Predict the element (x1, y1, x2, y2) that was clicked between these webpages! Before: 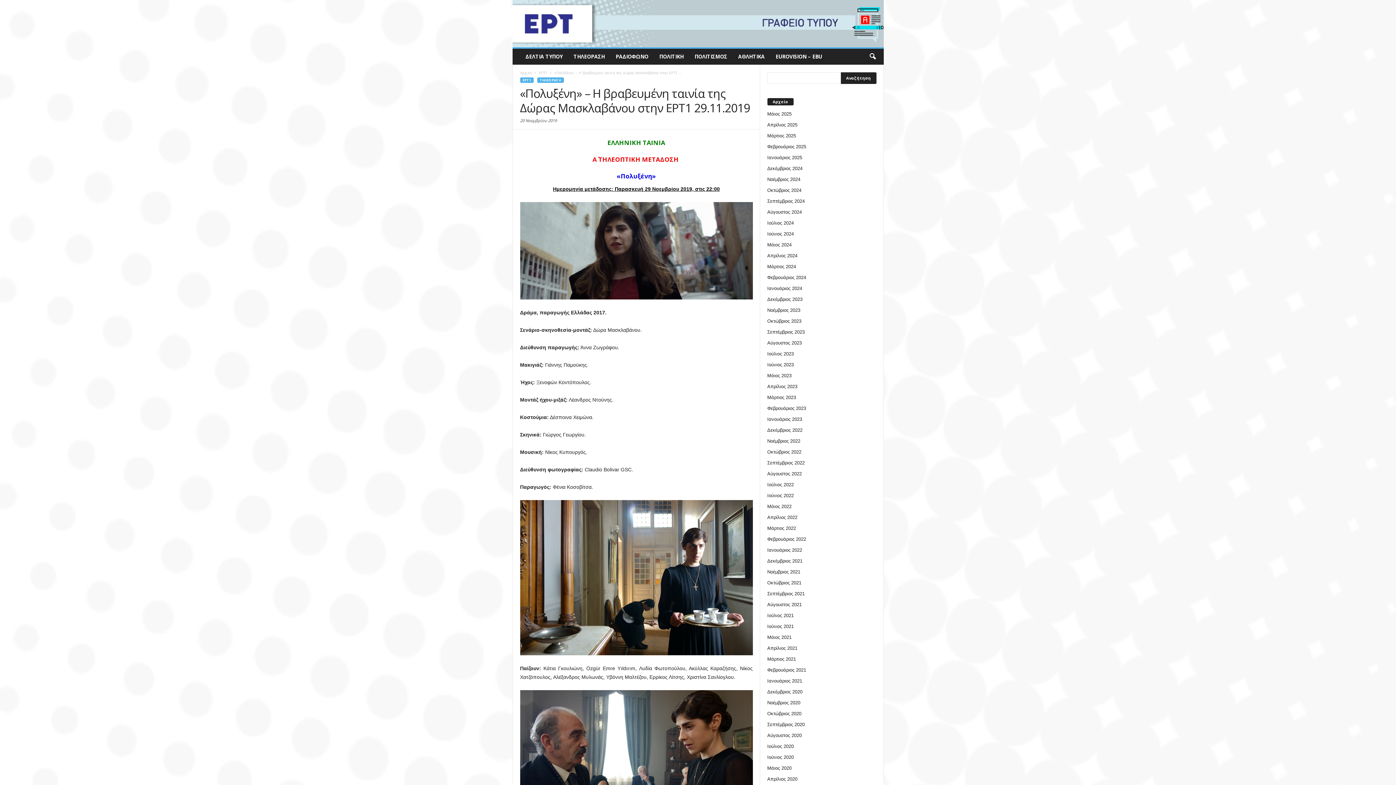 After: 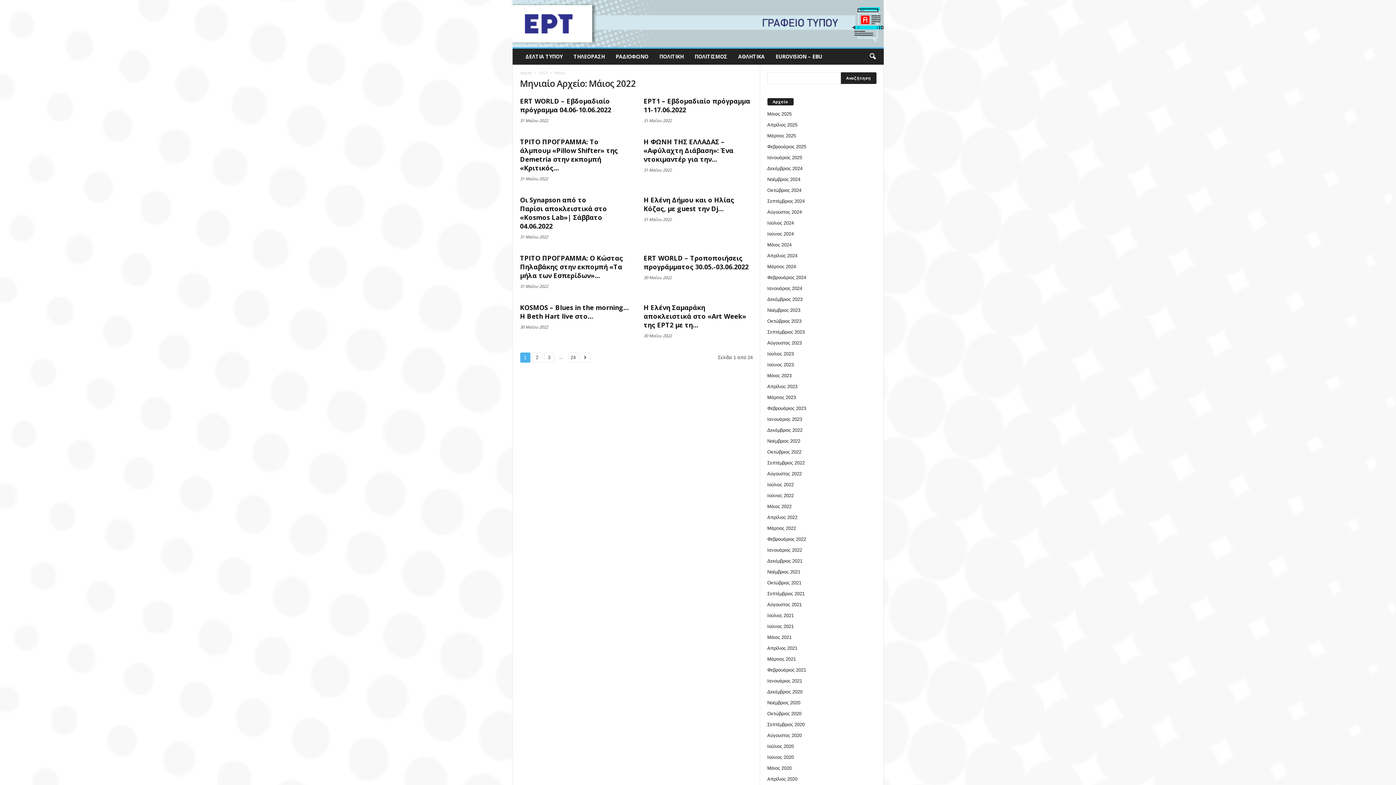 Action: bbox: (767, 503, 791, 509) label: Μάιος 2022